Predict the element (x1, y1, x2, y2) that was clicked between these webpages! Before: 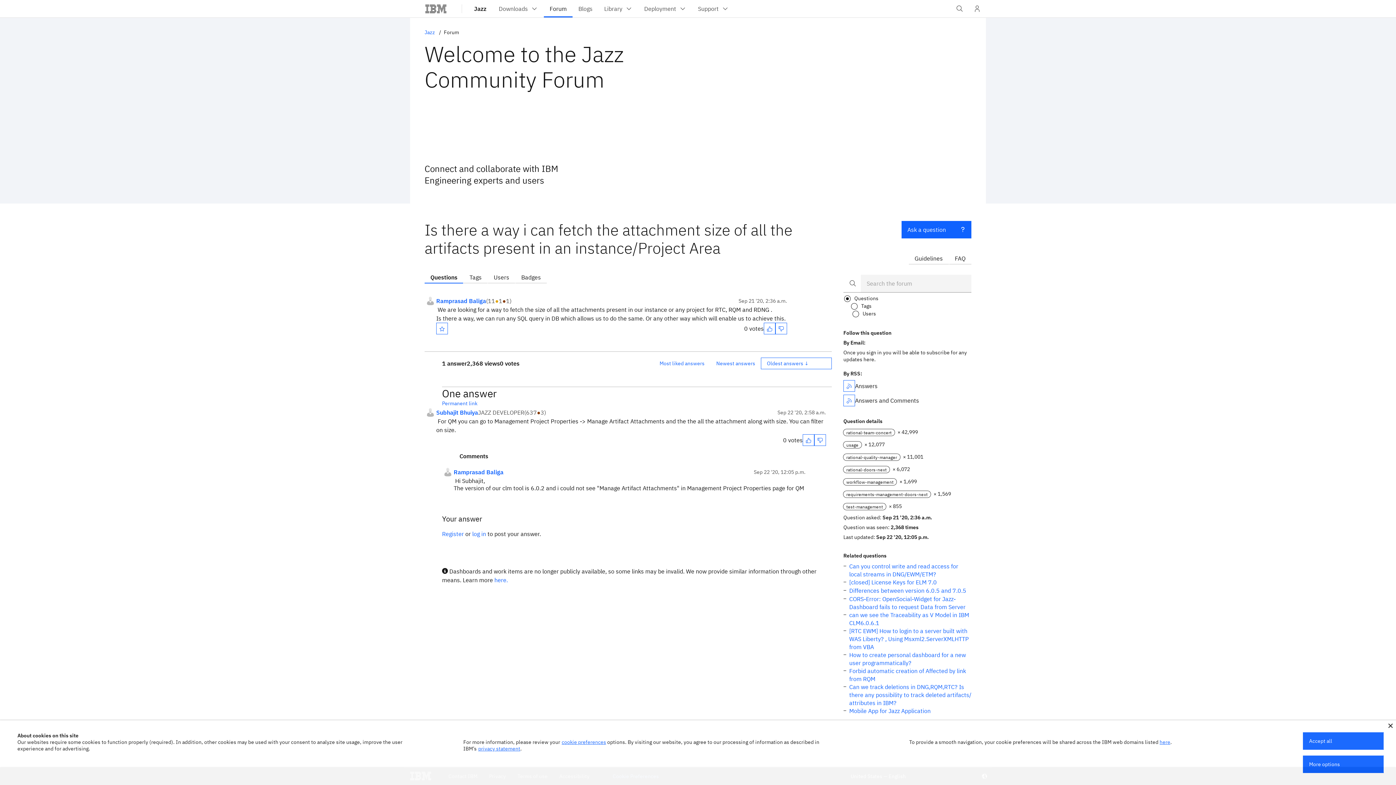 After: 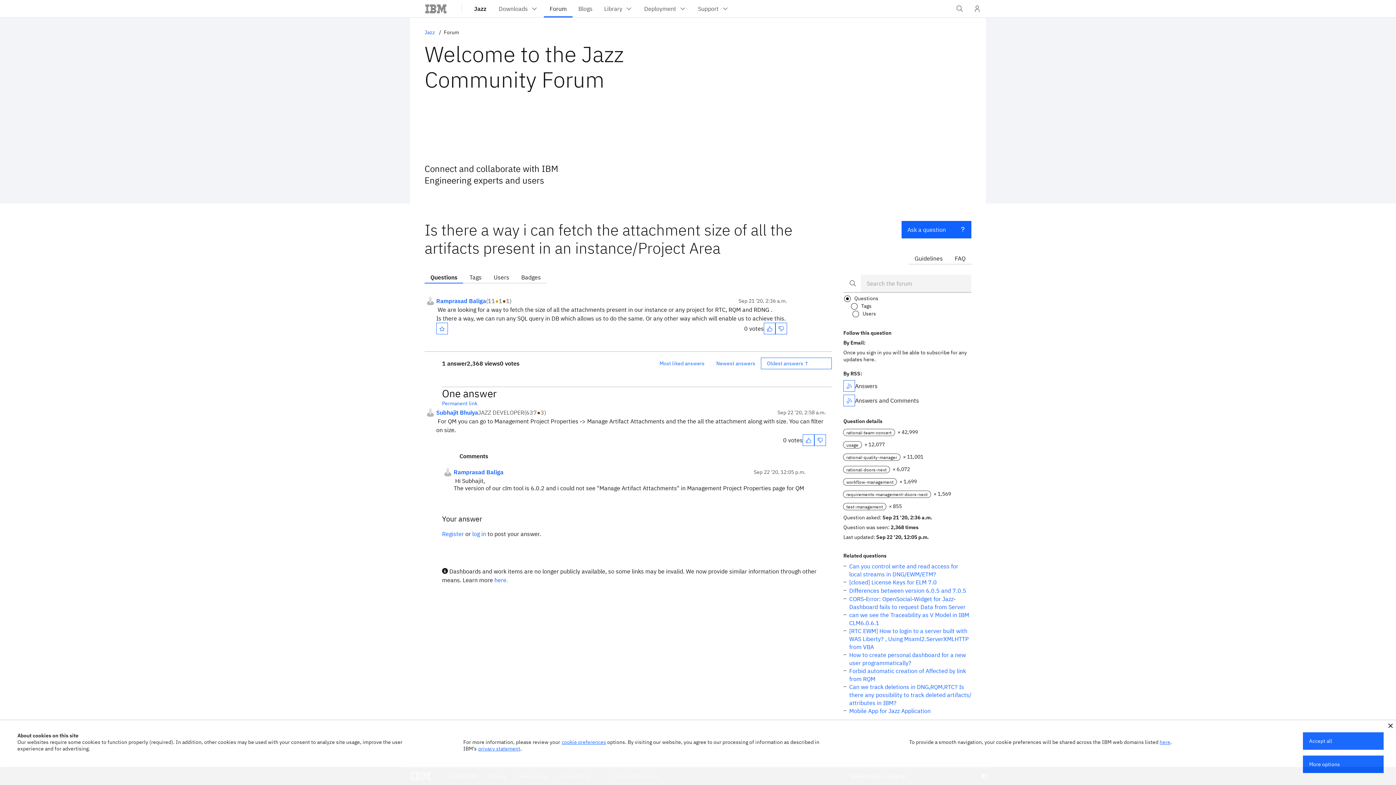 Action: label: Oldest answers ↓ bbox: (761, 357, 832, 364)